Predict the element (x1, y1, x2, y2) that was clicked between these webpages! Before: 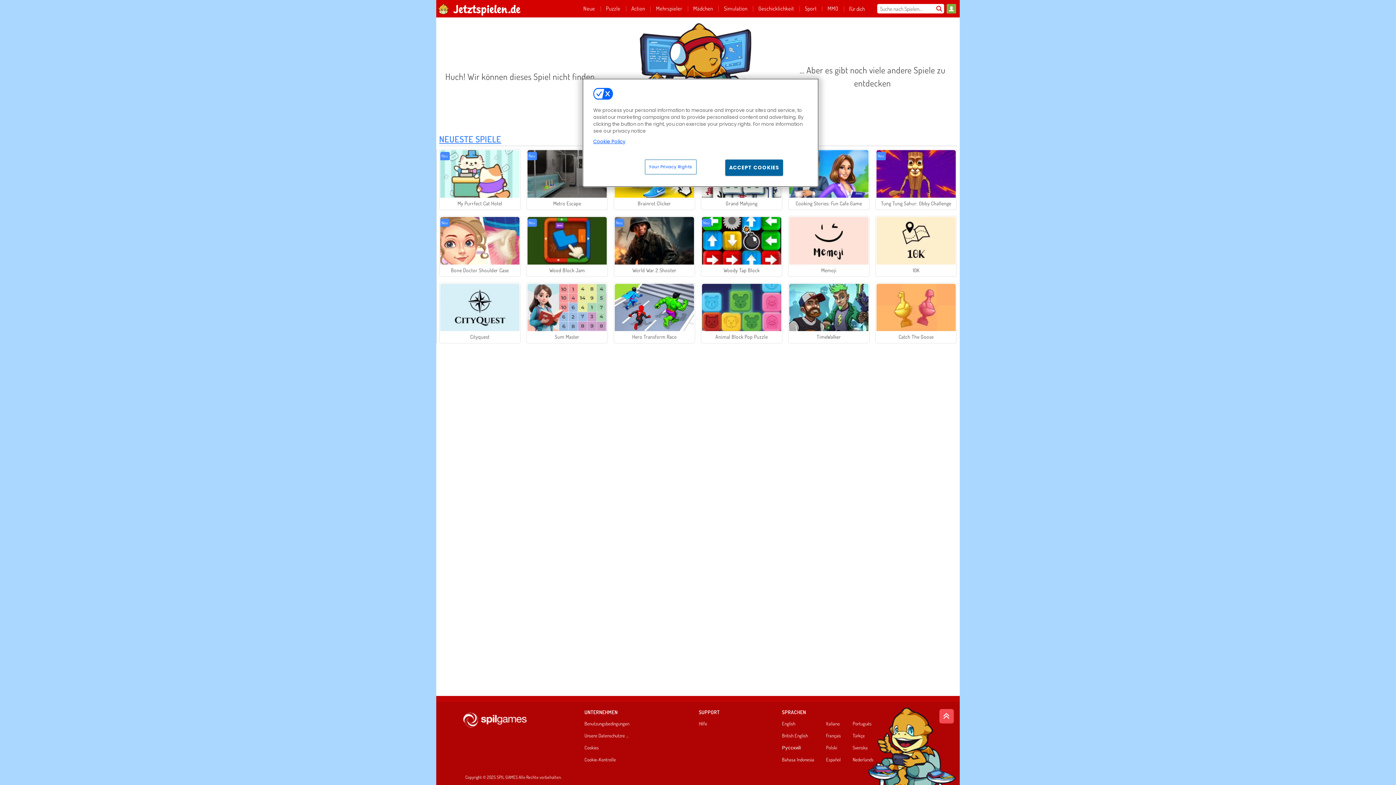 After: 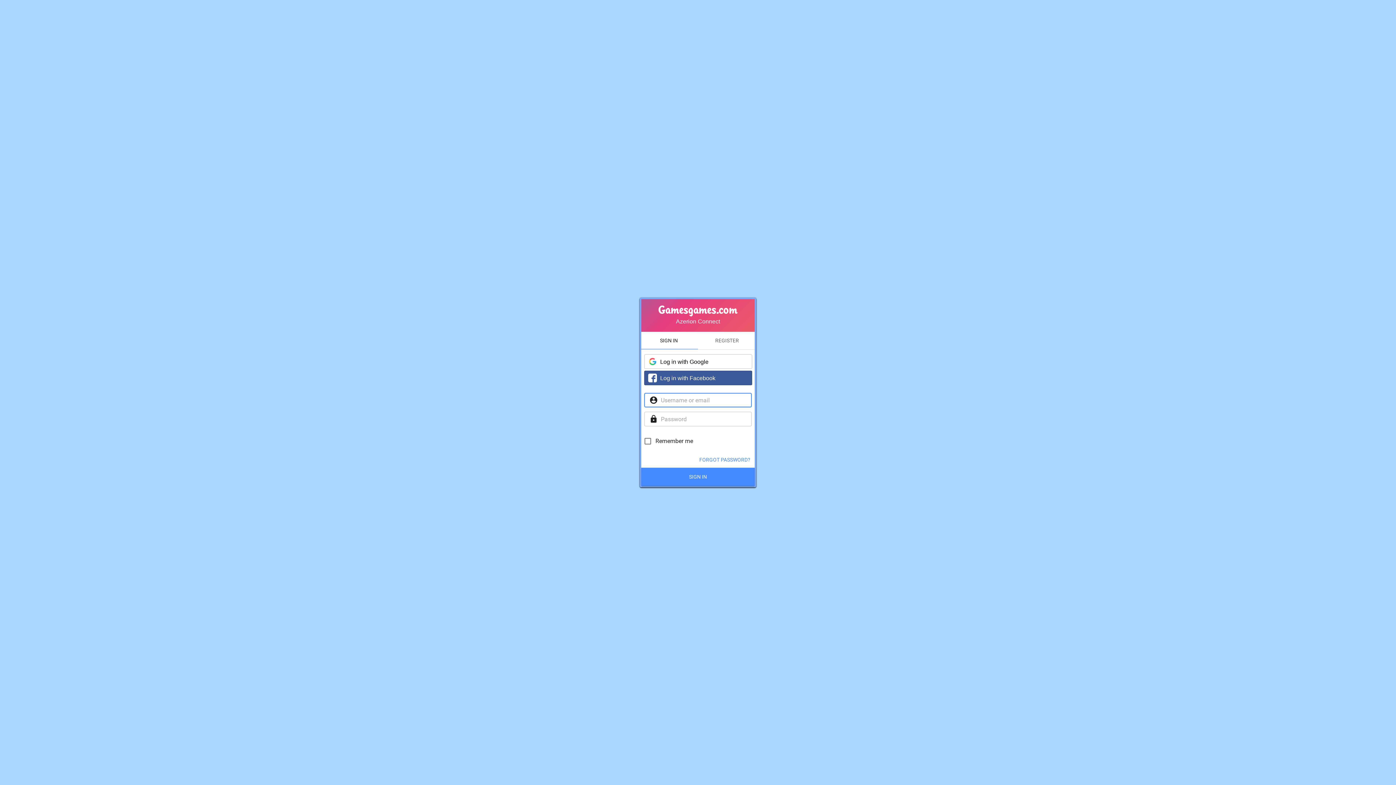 Action: bbox: (946, 4, 960, 13)